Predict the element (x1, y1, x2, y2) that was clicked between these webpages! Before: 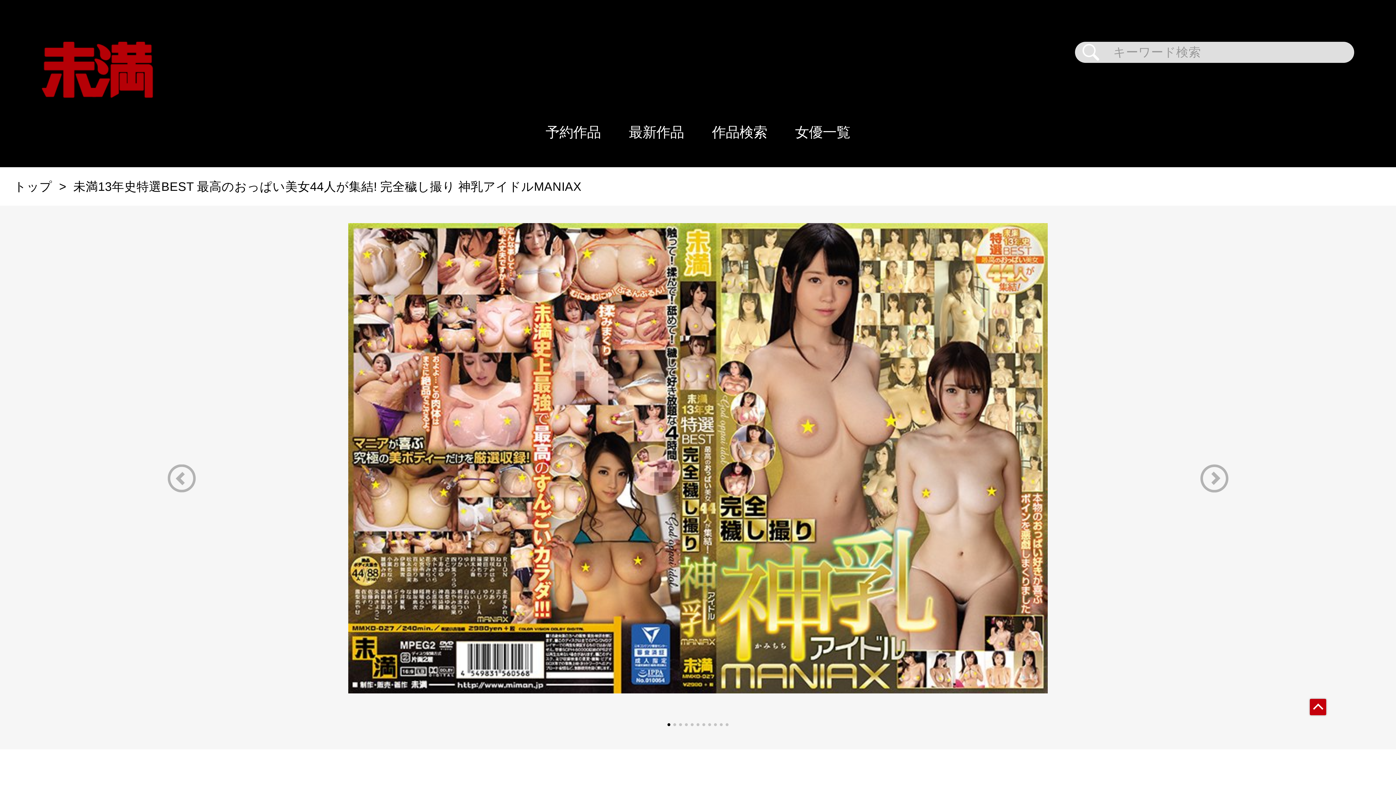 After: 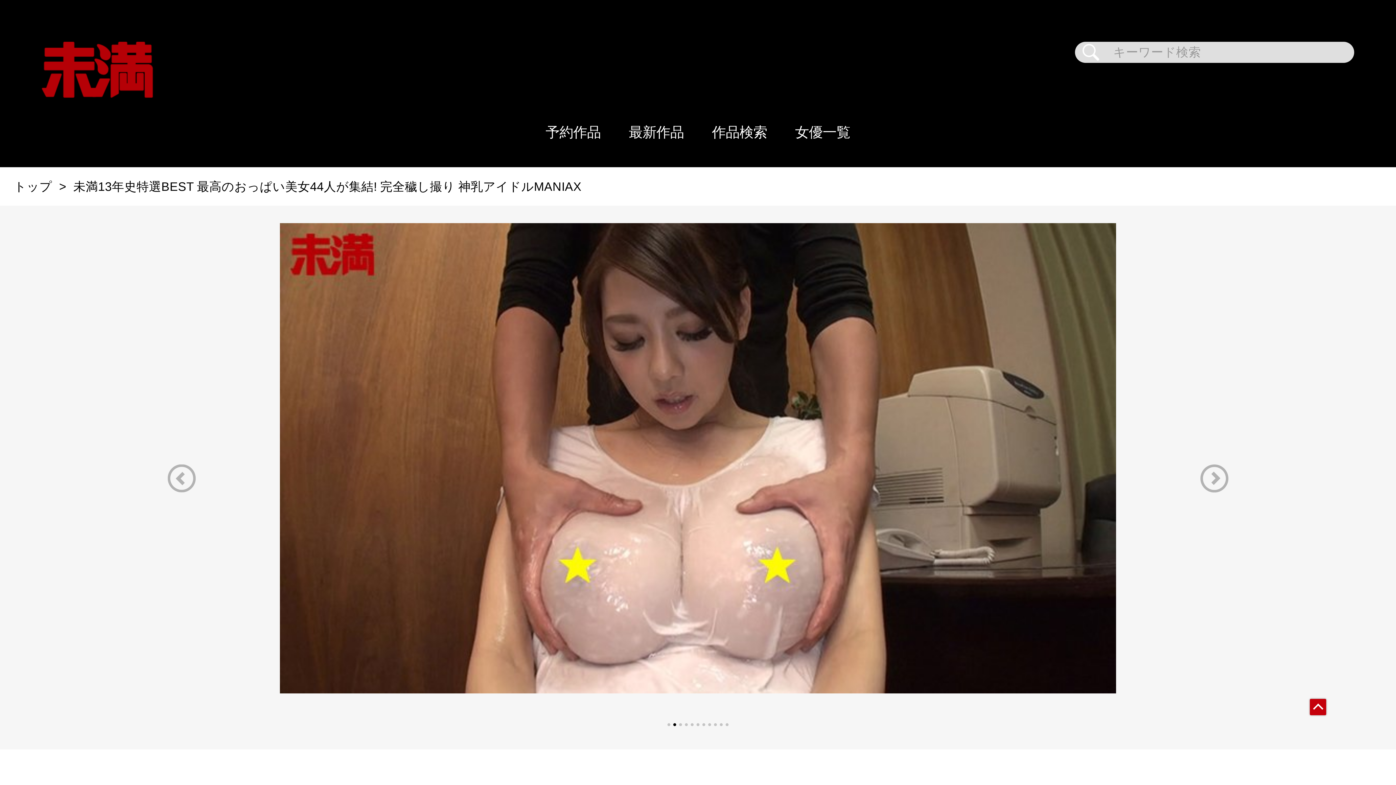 Action: label: Next slide bbox: (1172, 464, 1256, 492)